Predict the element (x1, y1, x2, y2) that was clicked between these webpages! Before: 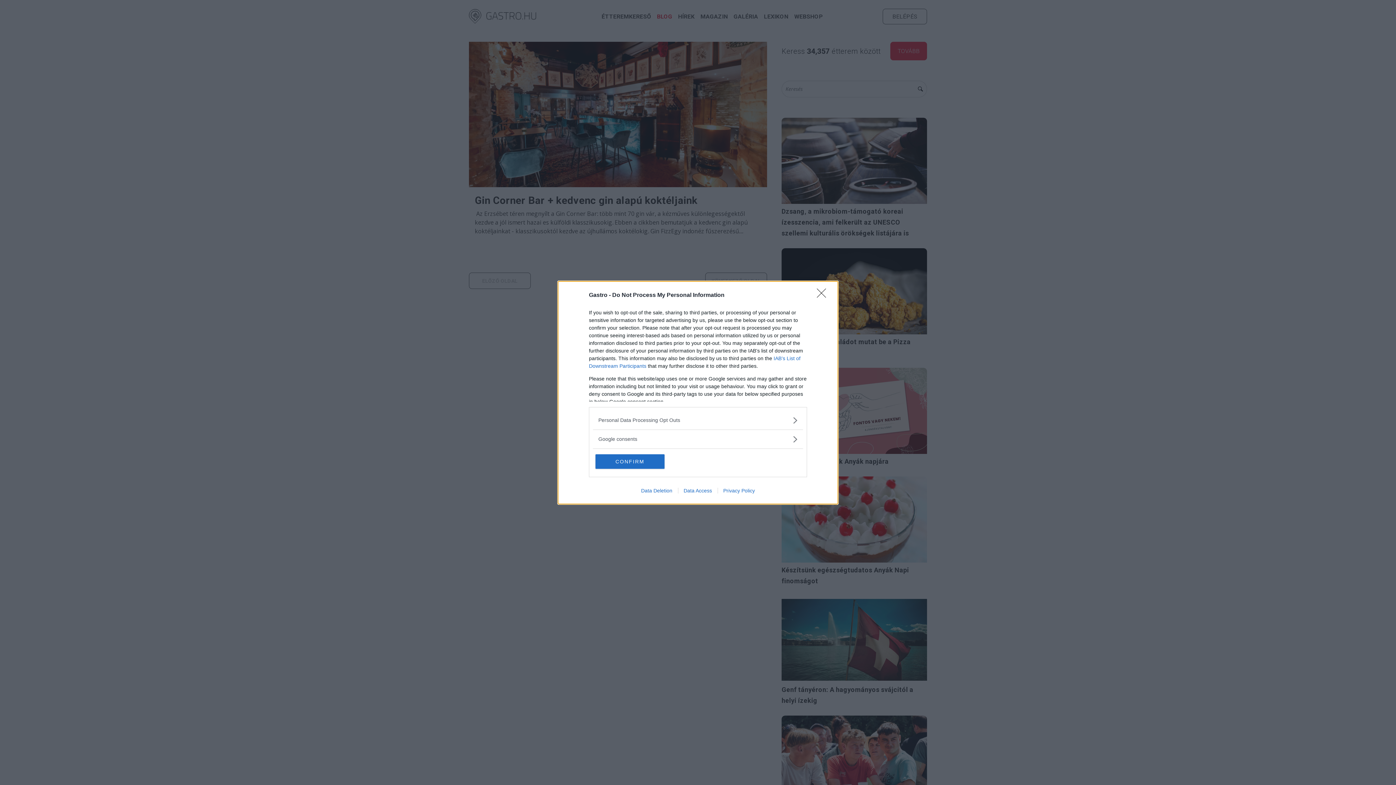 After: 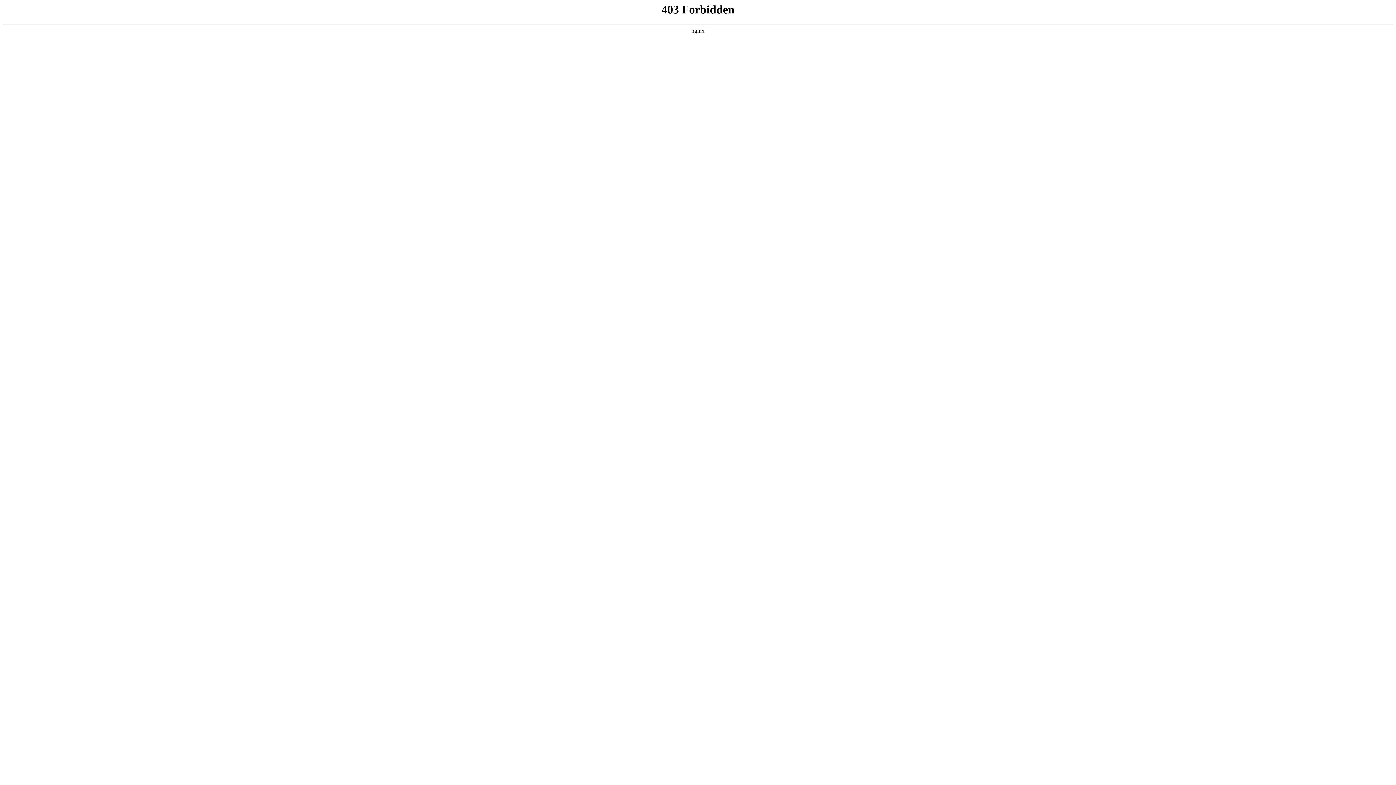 Action: bbox: (635, 487, 678, 493) label: Data Deletion